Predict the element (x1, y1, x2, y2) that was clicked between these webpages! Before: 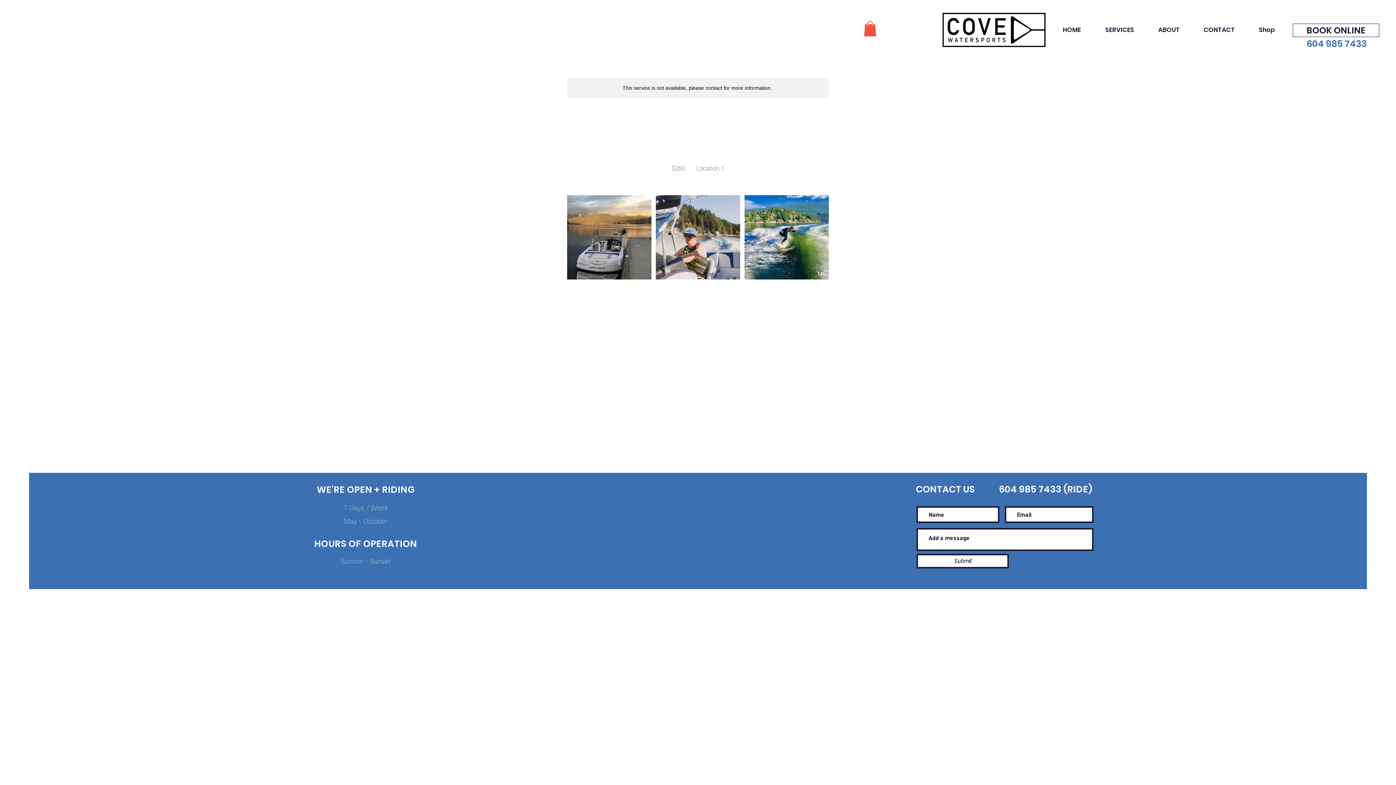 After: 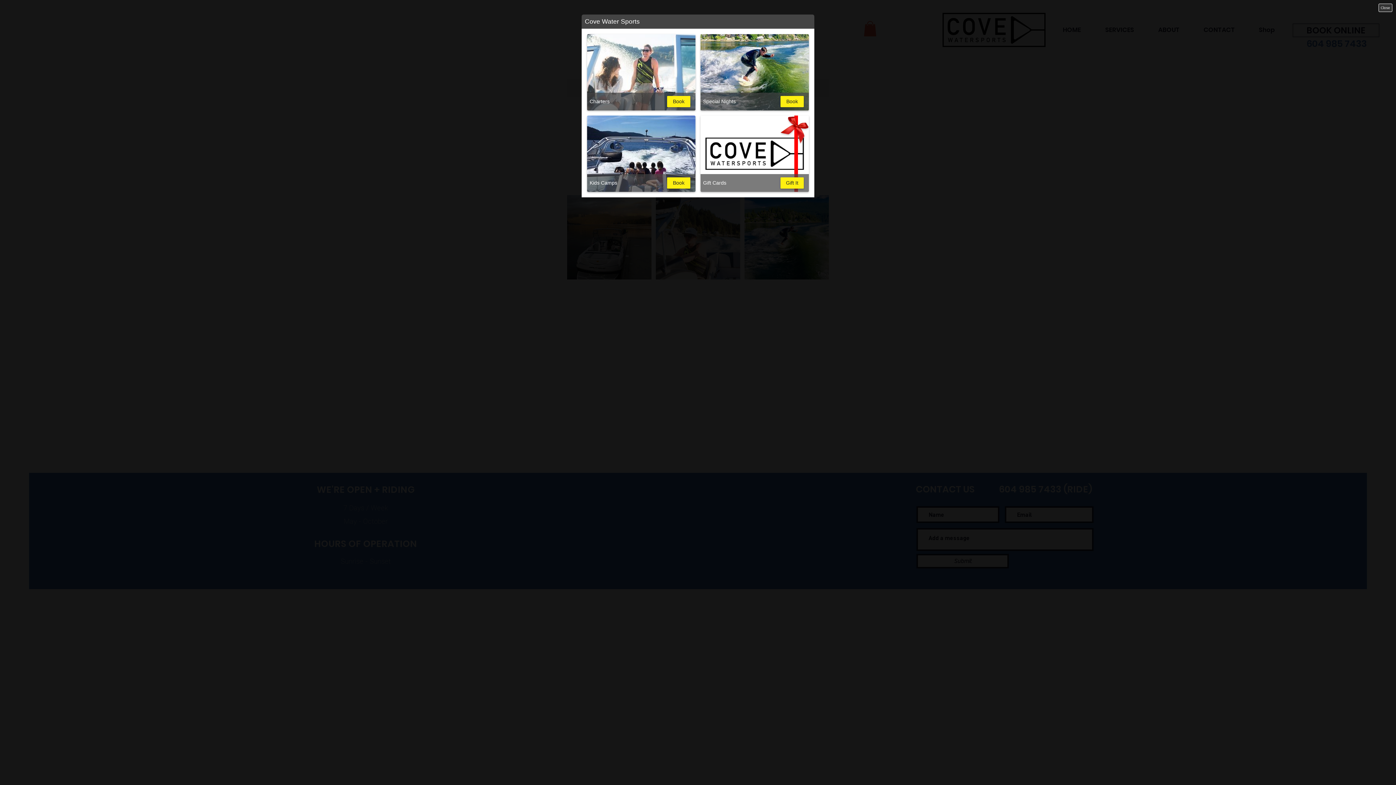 Action: bbox: (1293, 23, 1379, 37) label: BOOK ONLINE